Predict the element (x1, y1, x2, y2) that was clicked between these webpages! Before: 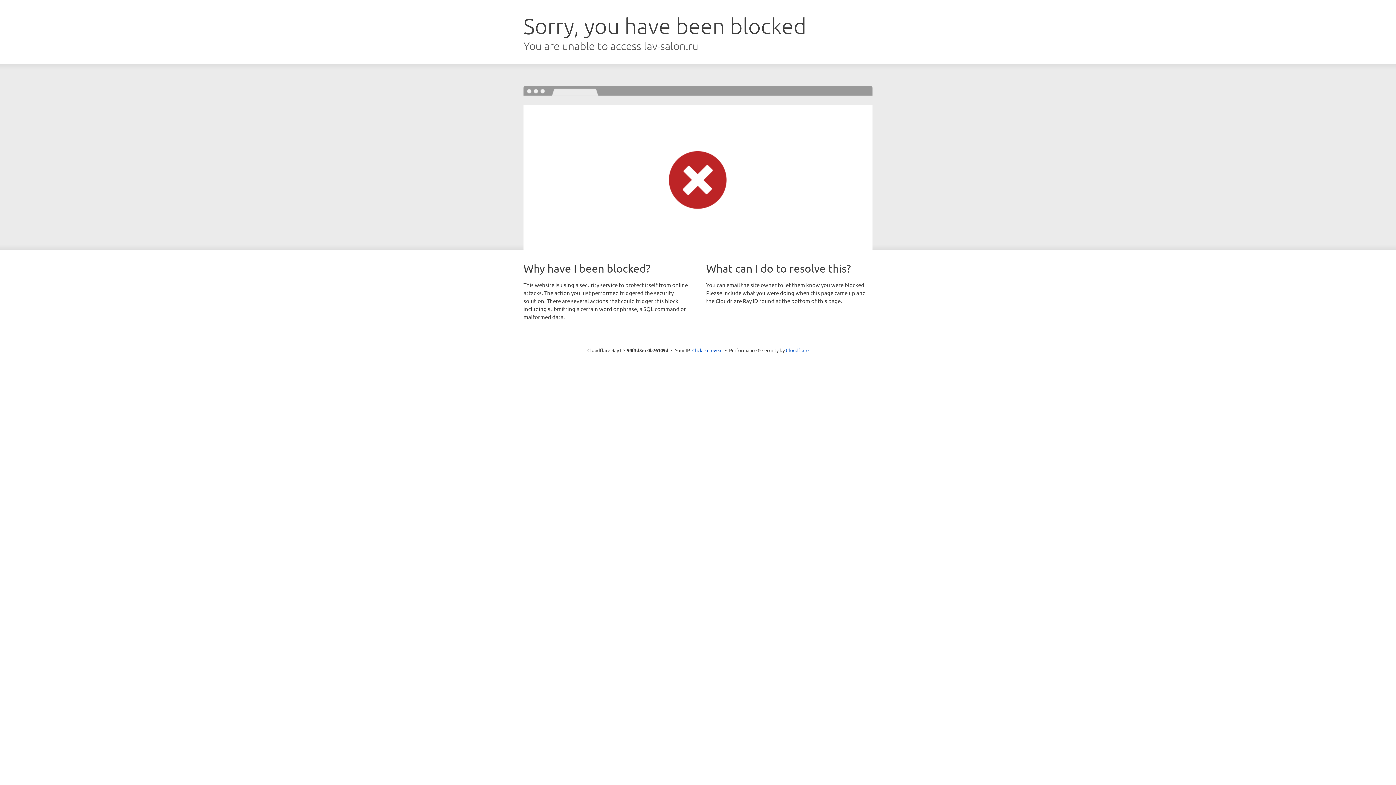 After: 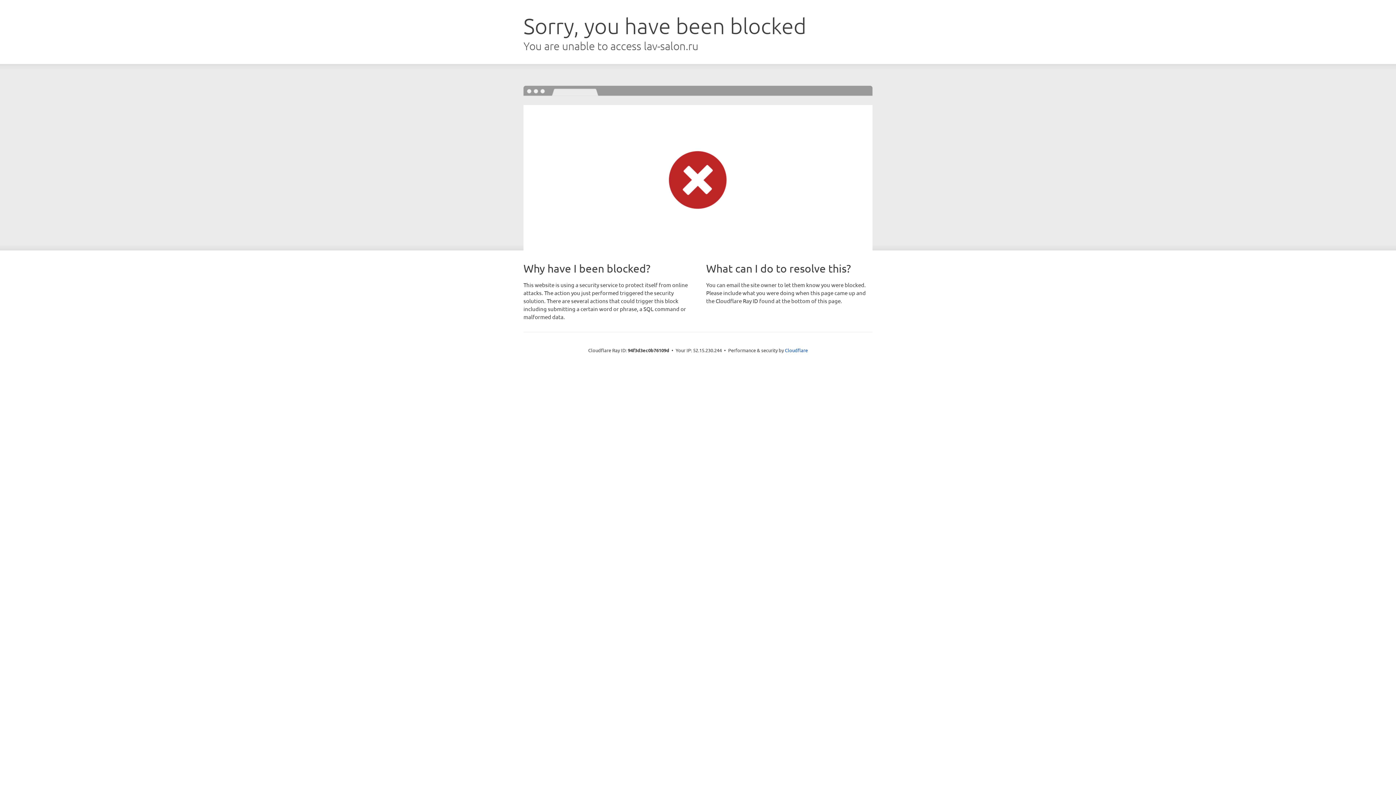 Action: bbox: (692, 346, 722, 353) label: Click to reveal